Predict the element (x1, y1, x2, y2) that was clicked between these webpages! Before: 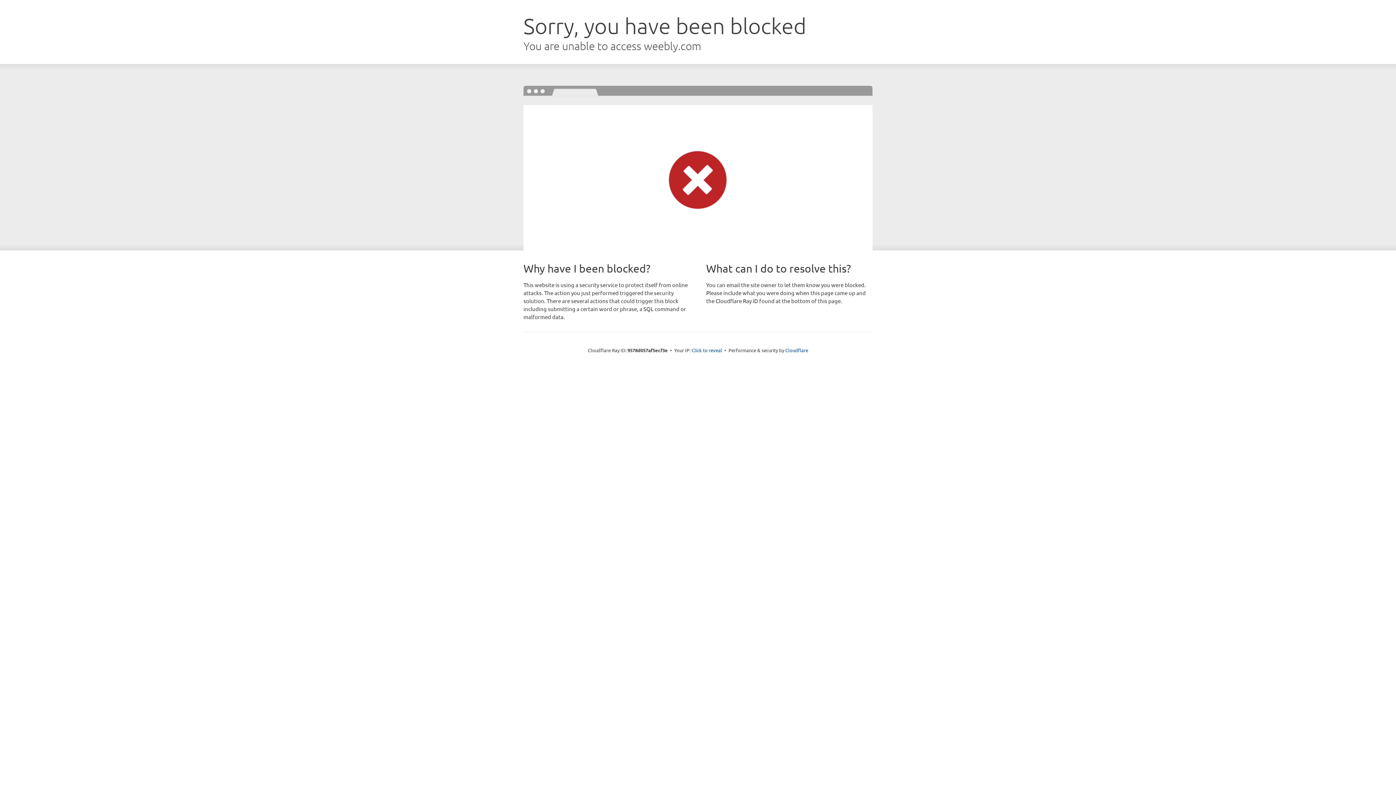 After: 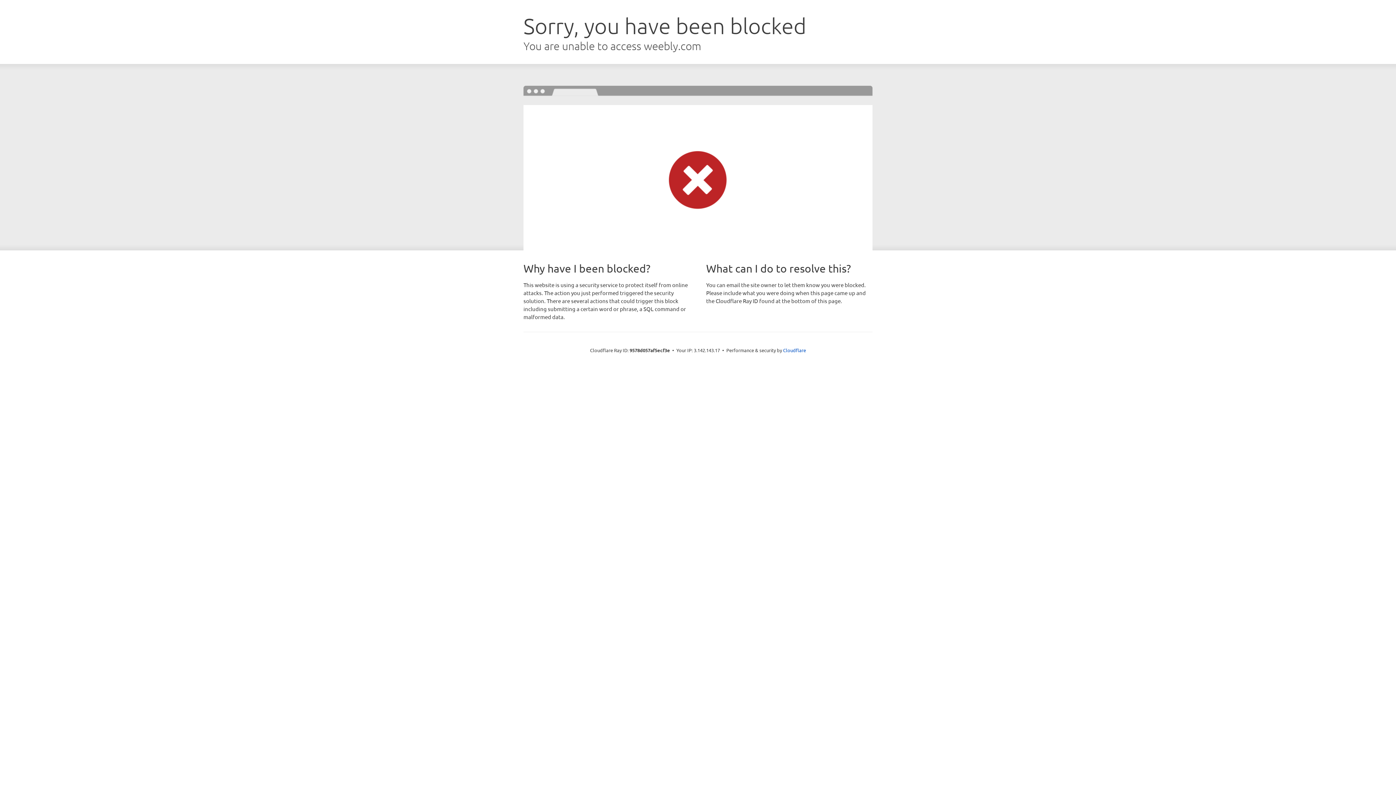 Action: bbox: (691, 346, 722, 353) label: Click to reveal